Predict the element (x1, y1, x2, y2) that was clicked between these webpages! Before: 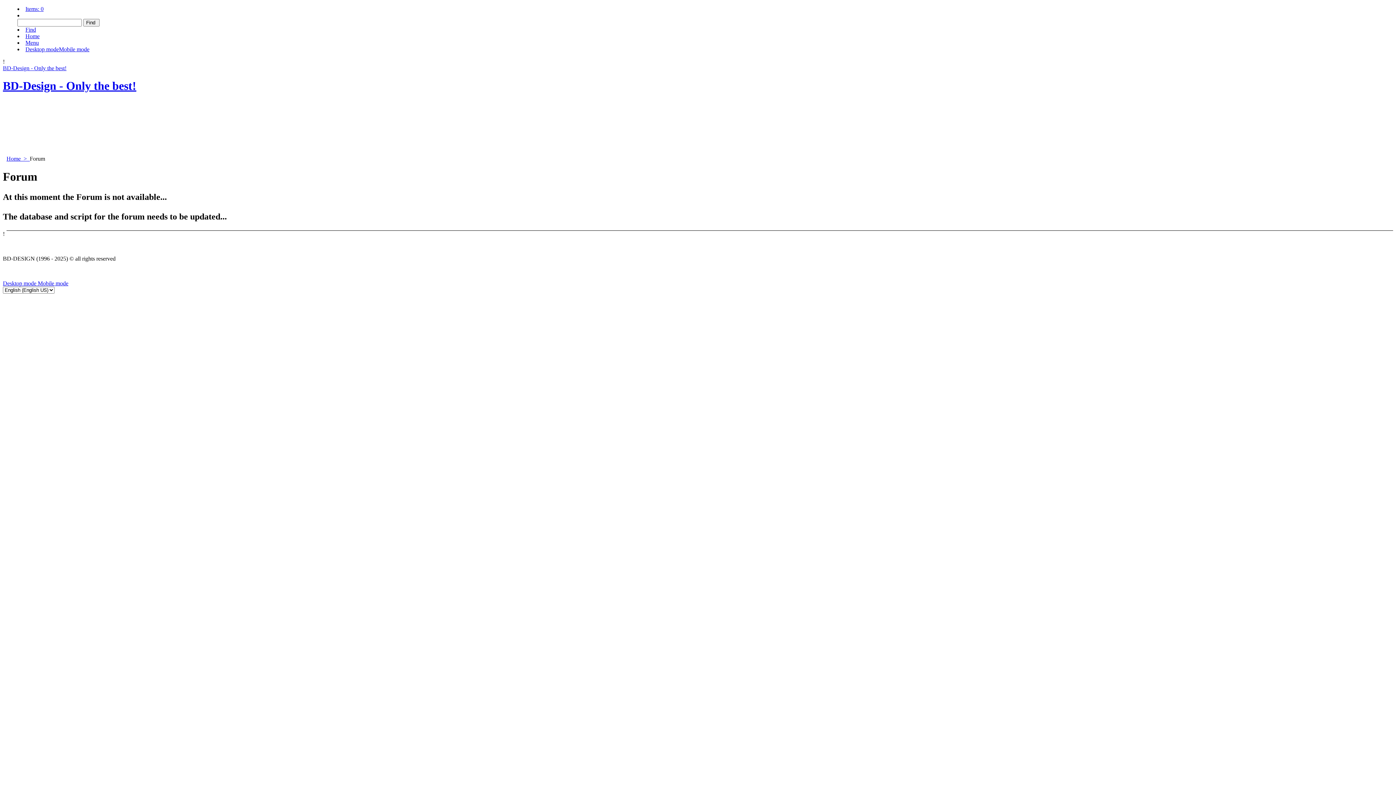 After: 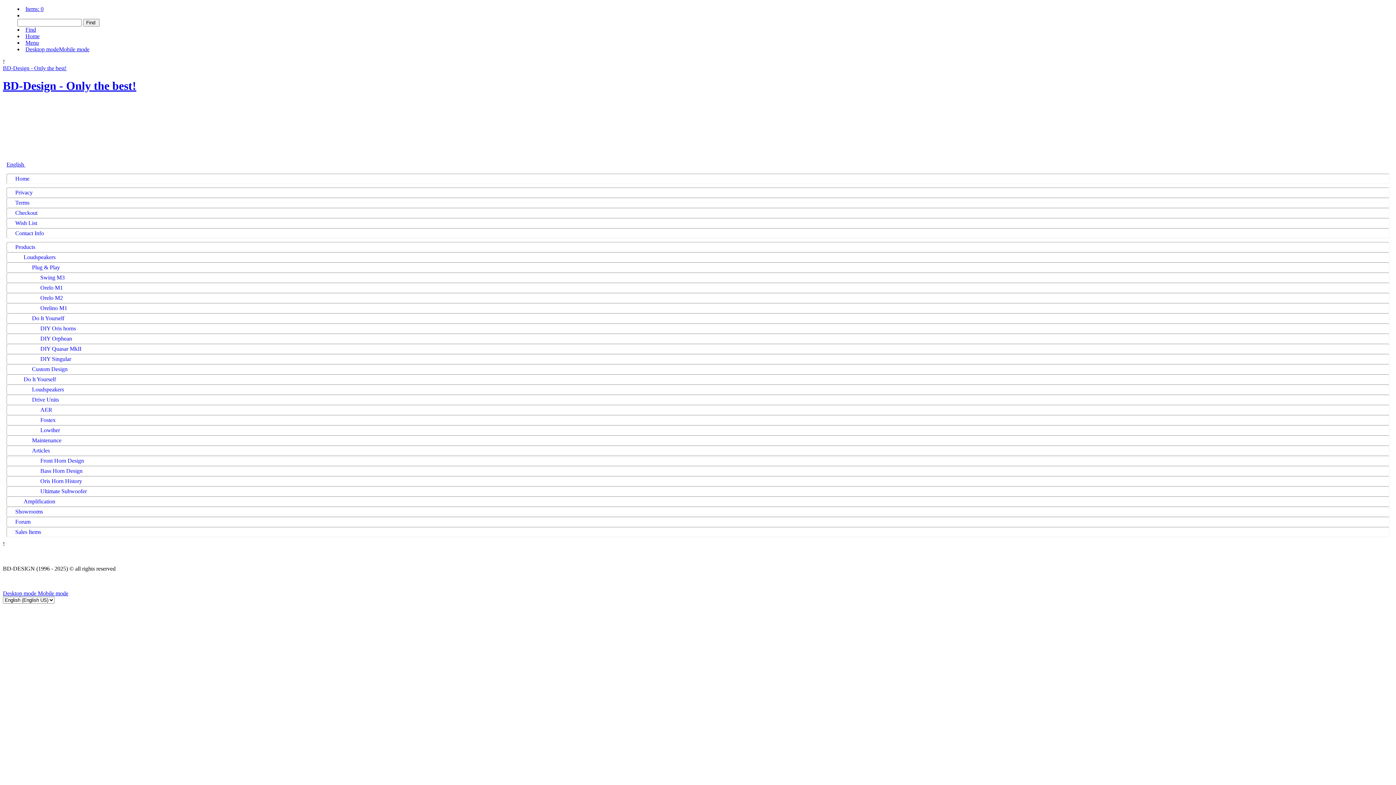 Action: bbox: (25, 39, 38, 45) label: Menu